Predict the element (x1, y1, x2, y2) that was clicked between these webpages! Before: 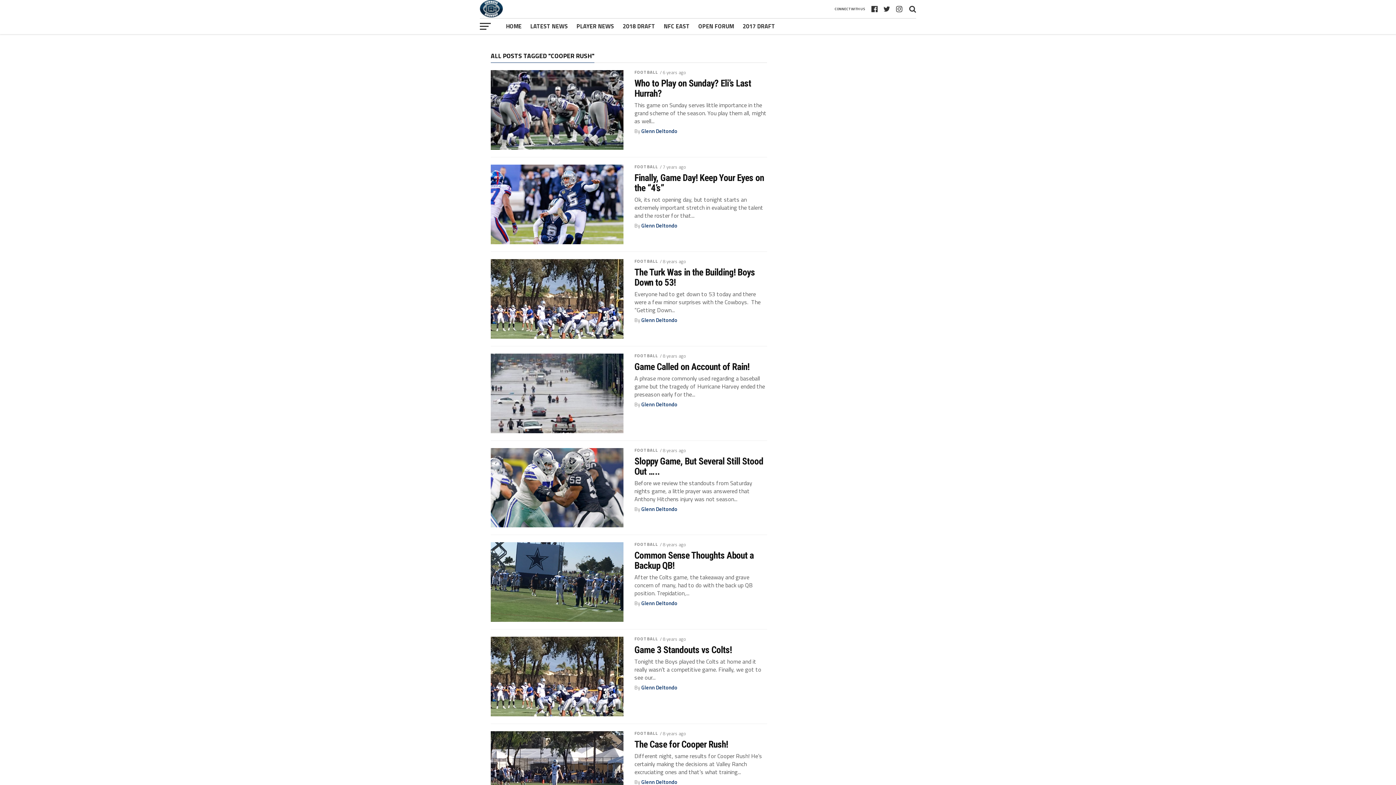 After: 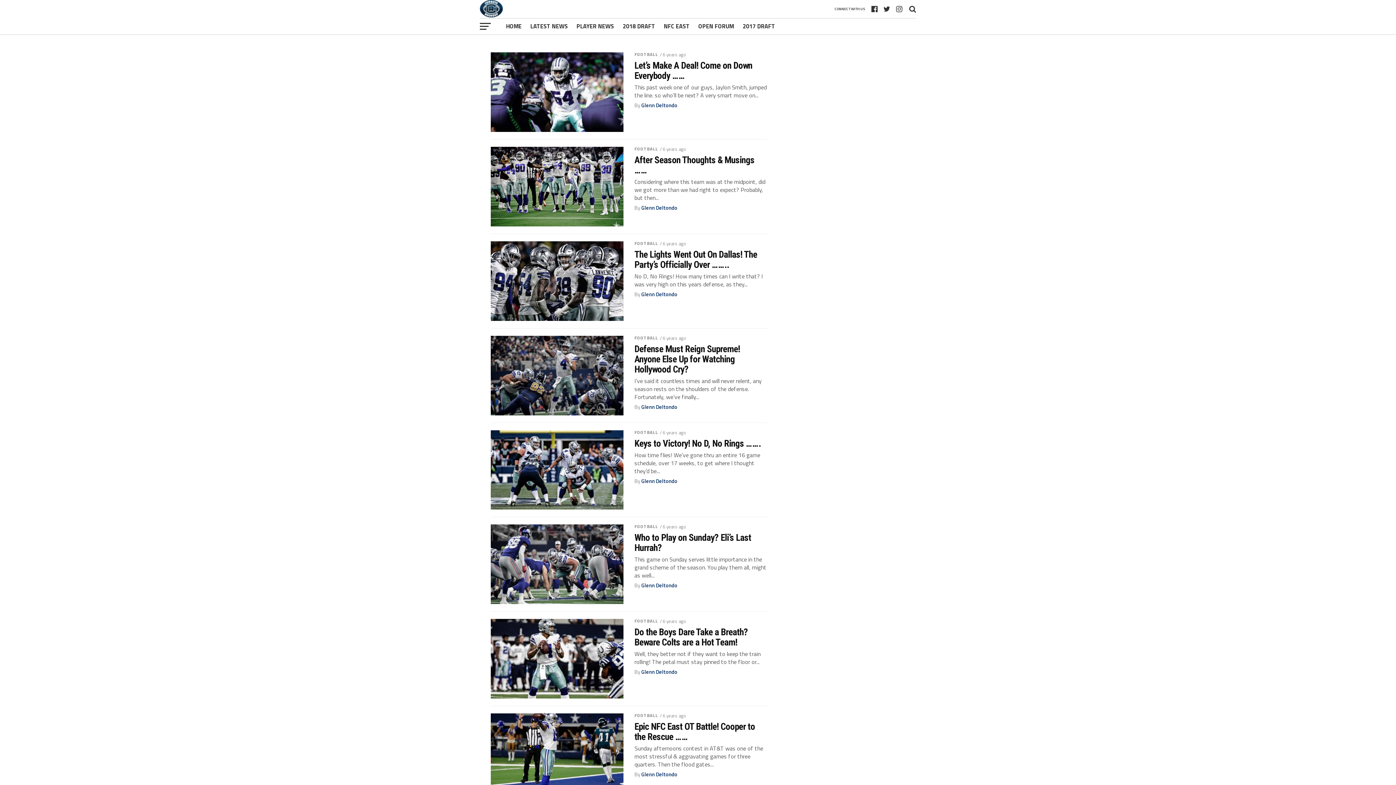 Action: bbox: (526, 18, 572, 34) label: LATEST NEWS